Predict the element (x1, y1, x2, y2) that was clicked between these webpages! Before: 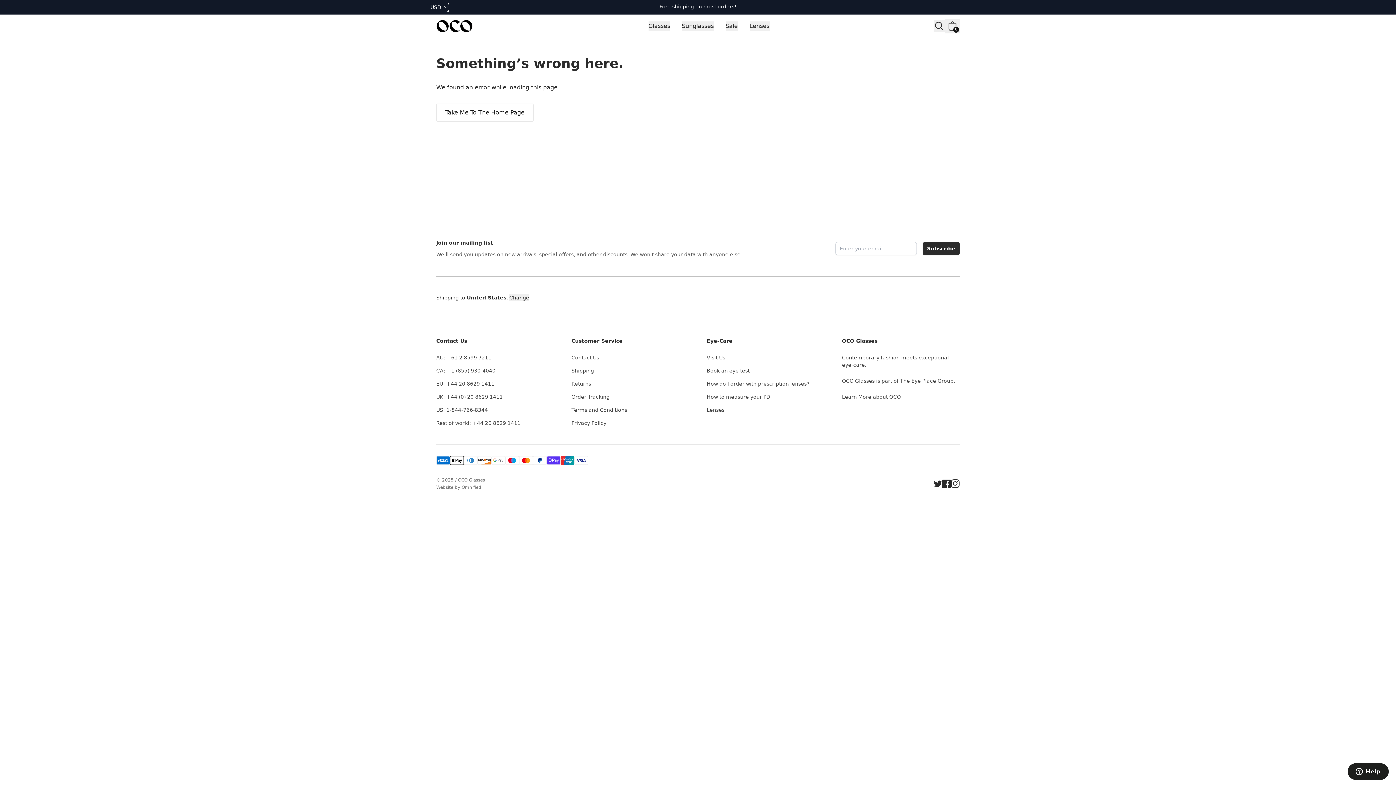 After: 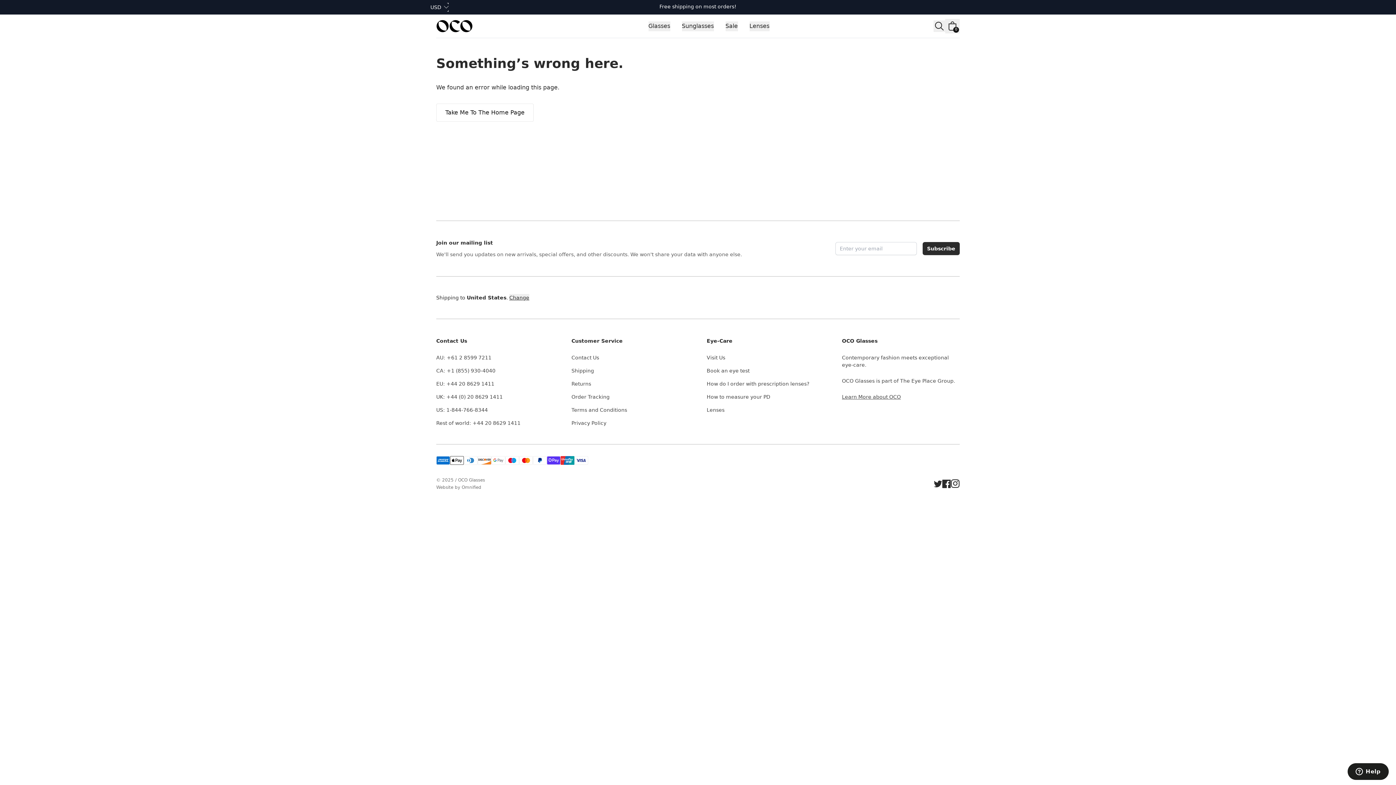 Action: label: Terms and Conditions bbox: (571, 407, 627, 413)